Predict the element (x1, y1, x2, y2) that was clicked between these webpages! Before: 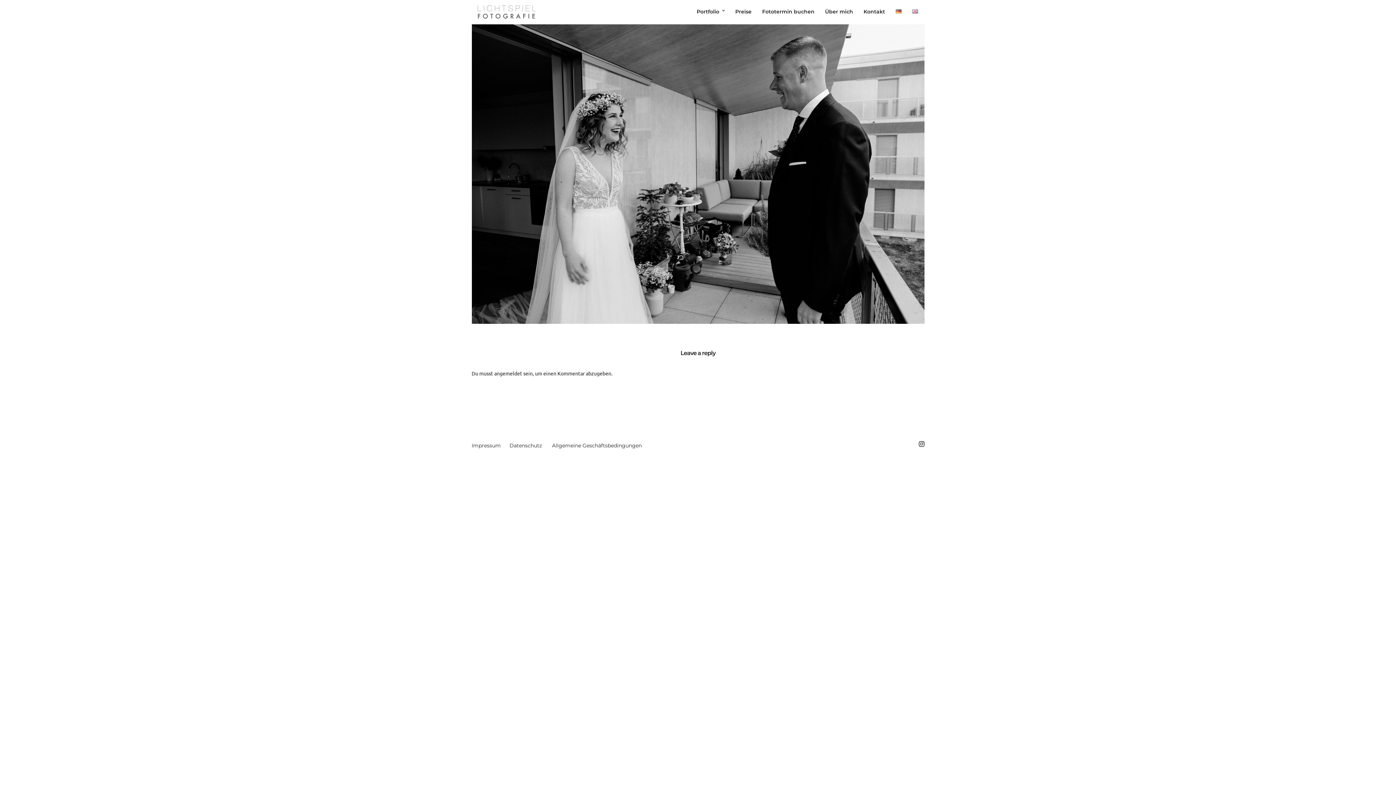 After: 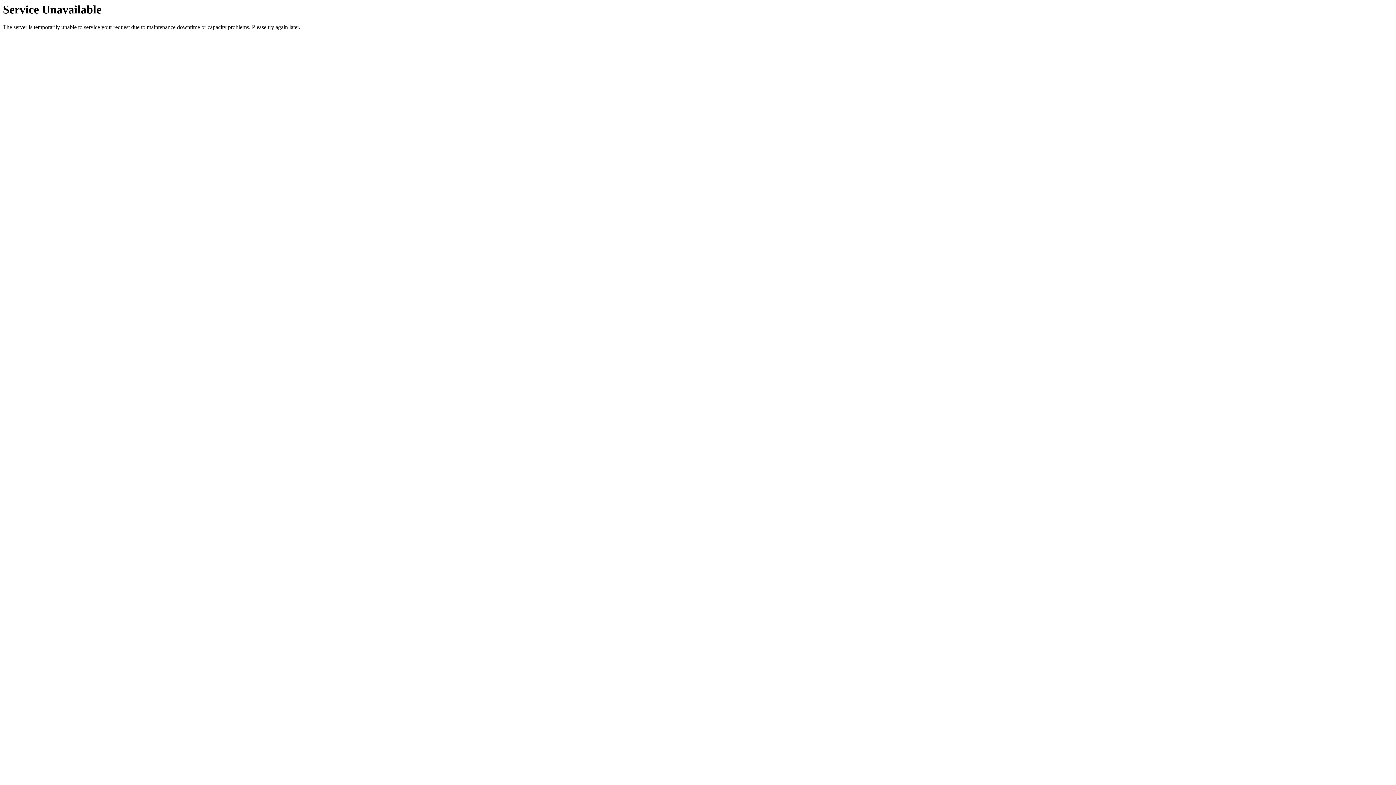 Action: label: Preise bbox: (730, 0, 756, 24)